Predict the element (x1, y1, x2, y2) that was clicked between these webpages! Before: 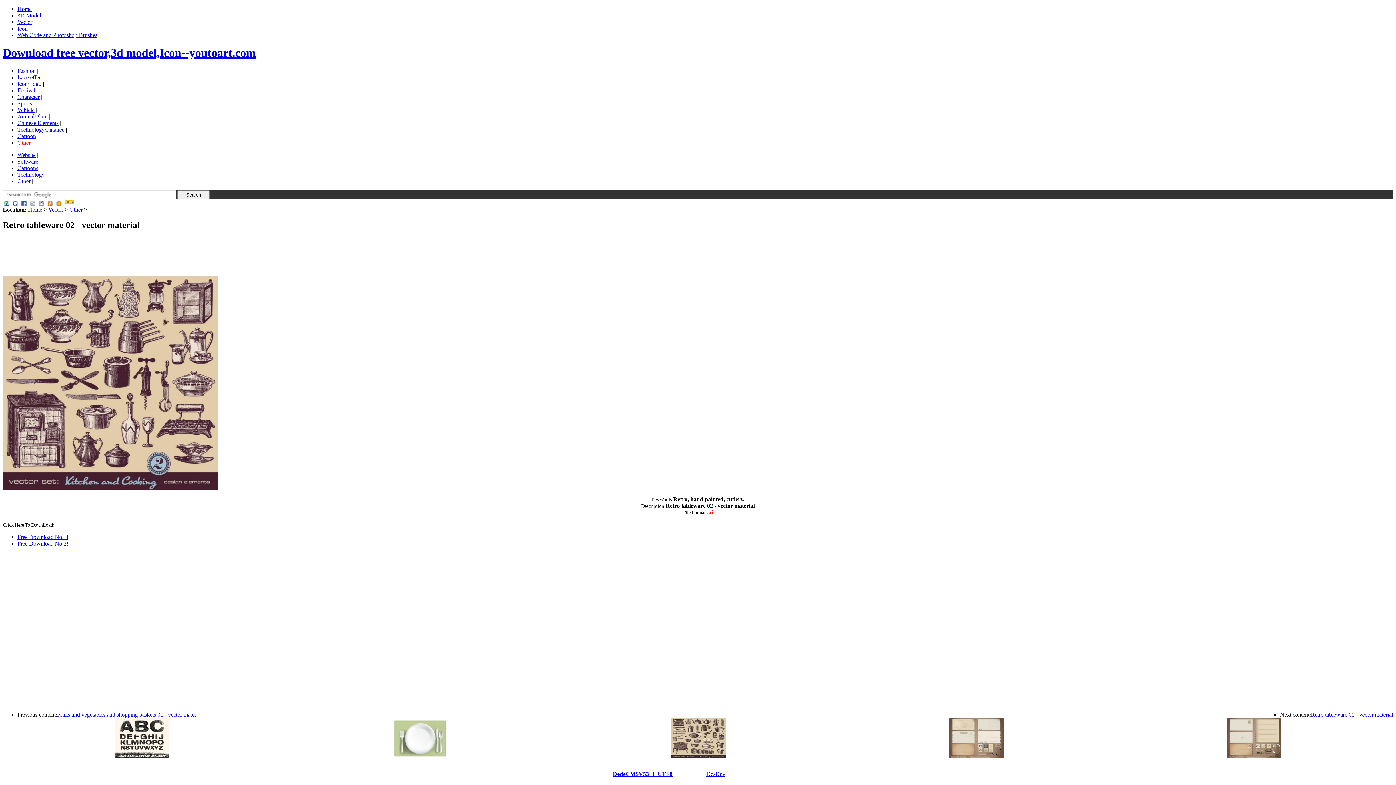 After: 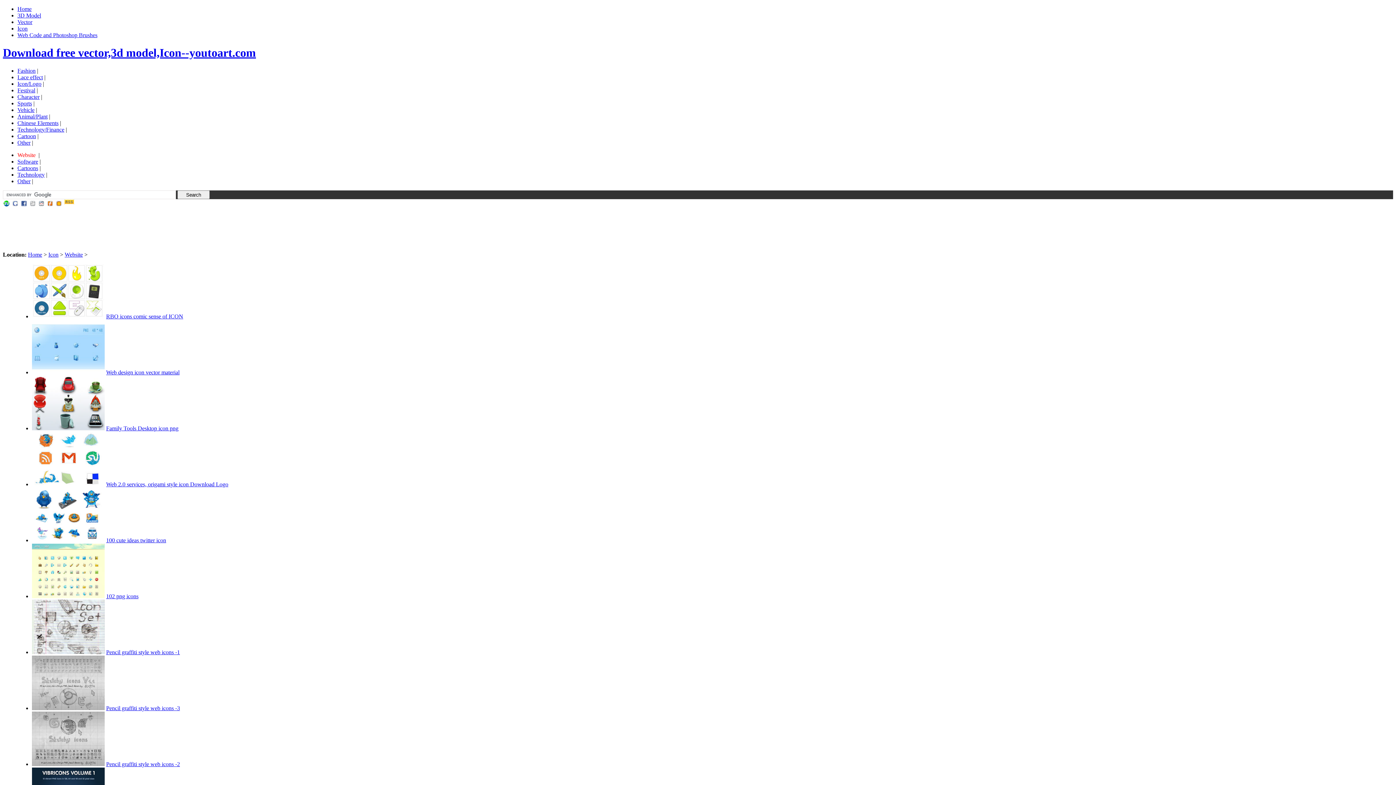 Action: bbox: (17, 151, 35, 158) label: Website